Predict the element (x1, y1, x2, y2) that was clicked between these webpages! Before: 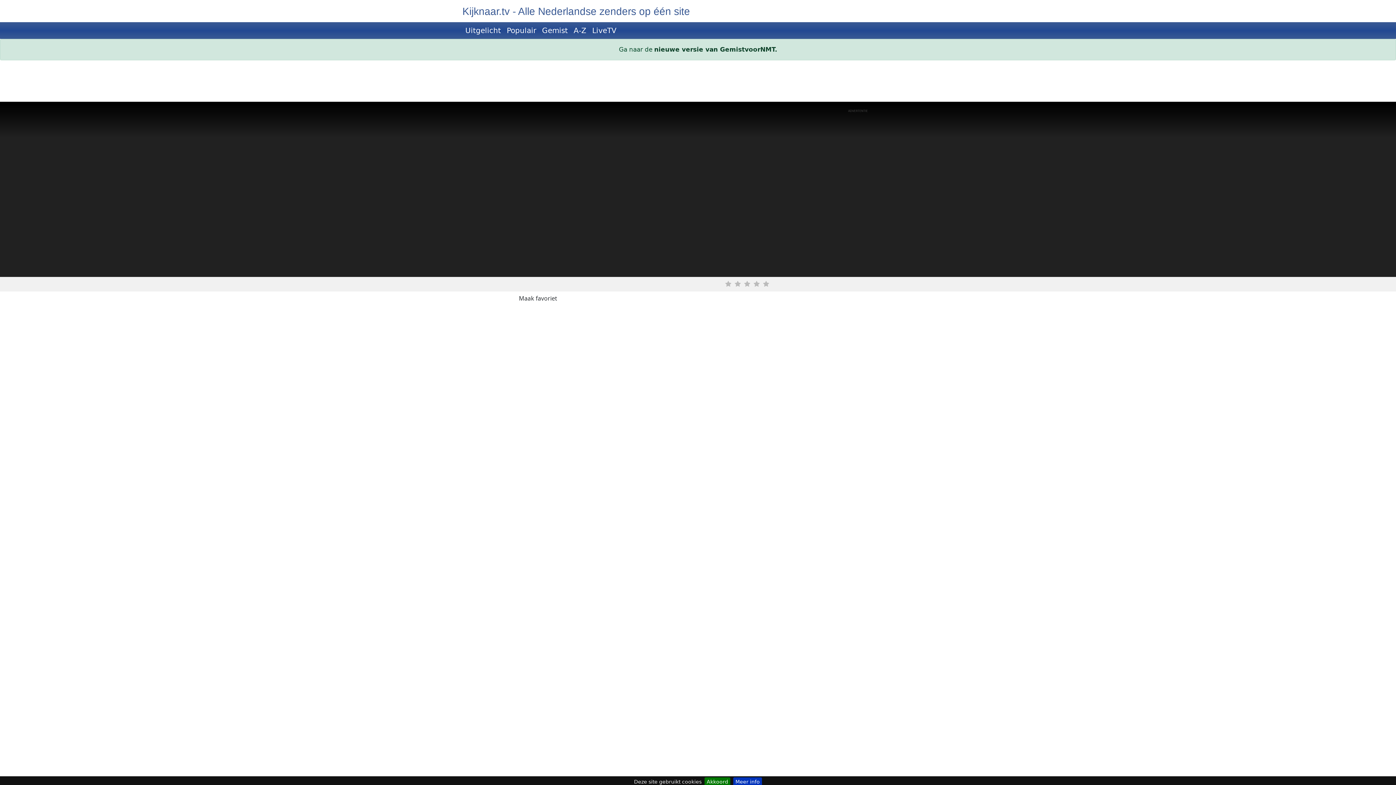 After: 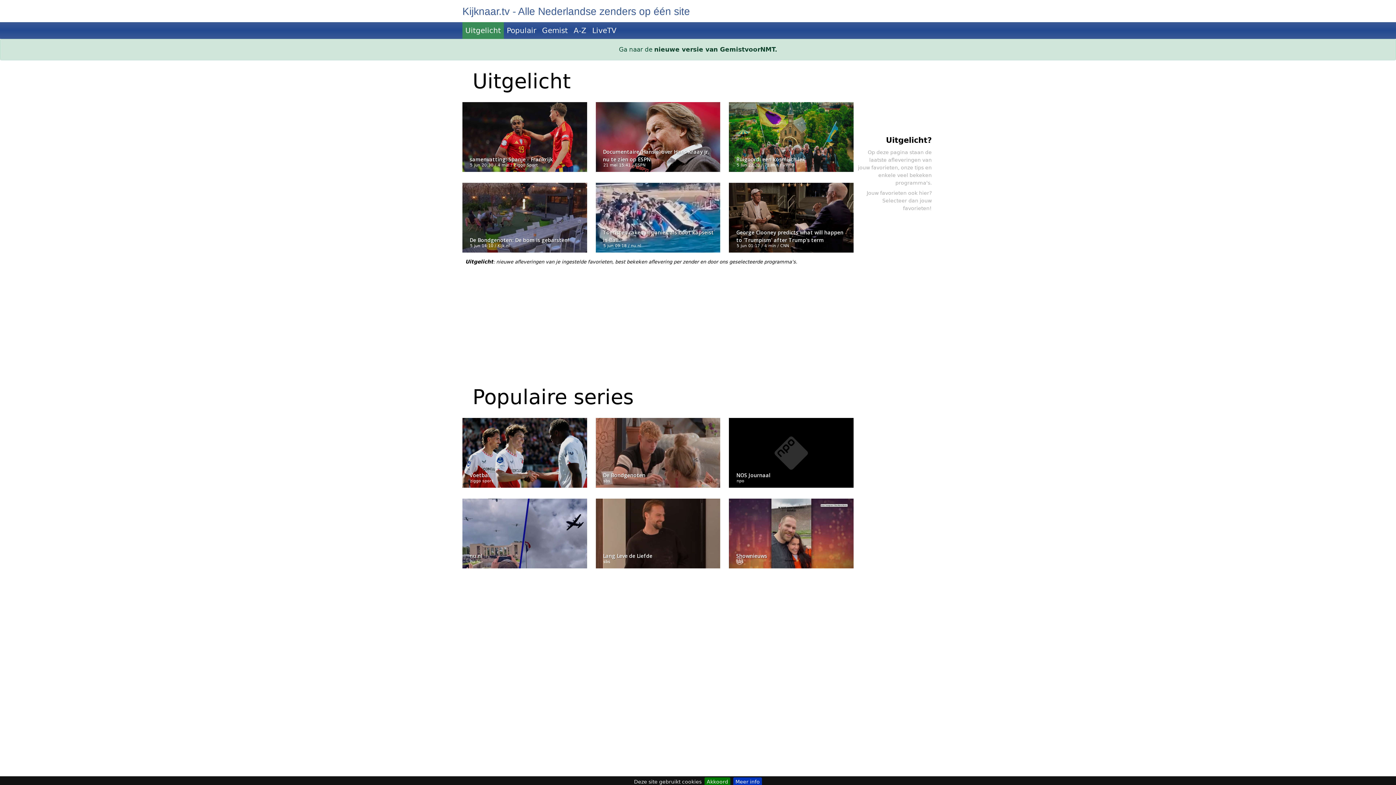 Action: bbox: (462, 22, 504, 38) label: Uitgelicht